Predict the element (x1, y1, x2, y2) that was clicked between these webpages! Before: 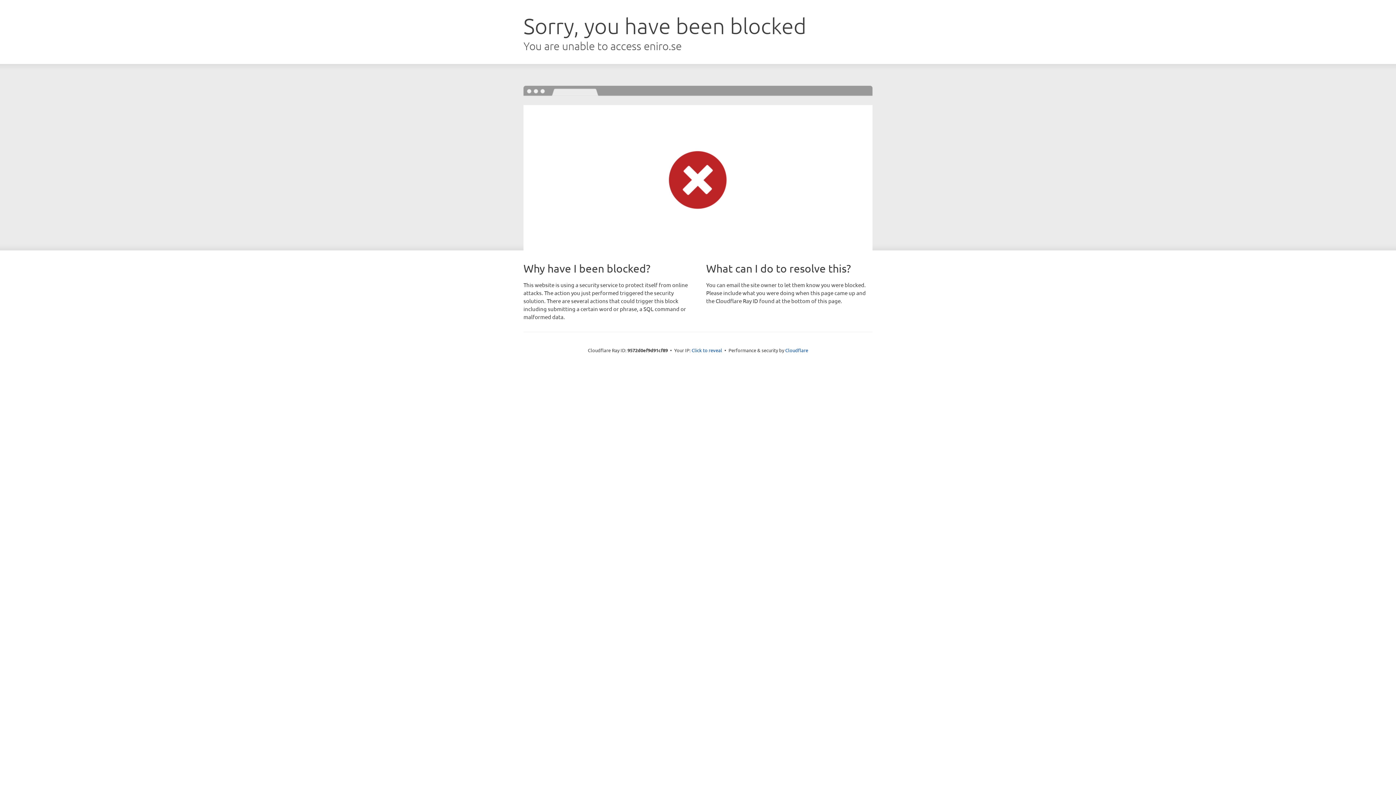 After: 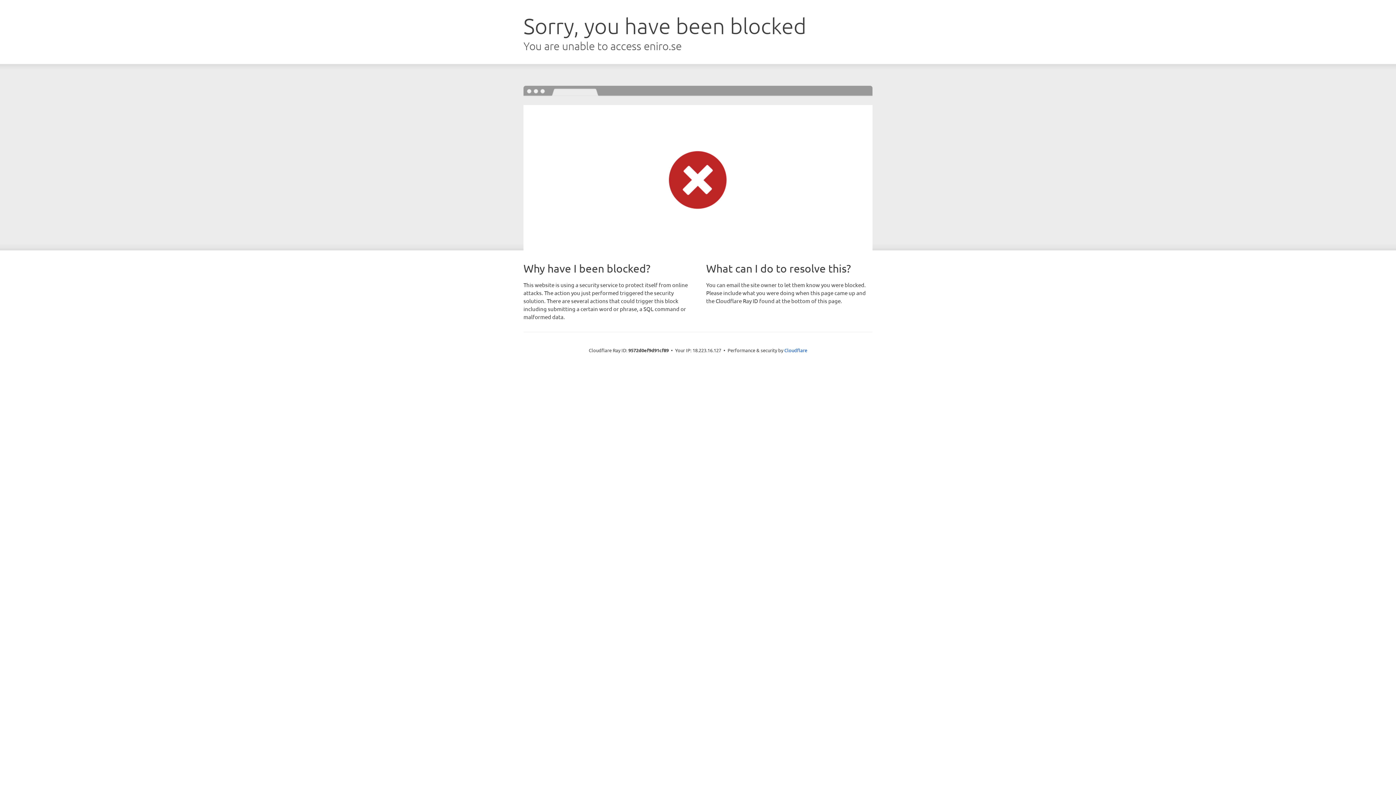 Action: bbox: (691, 346, 722, 353) label: Click to reveal